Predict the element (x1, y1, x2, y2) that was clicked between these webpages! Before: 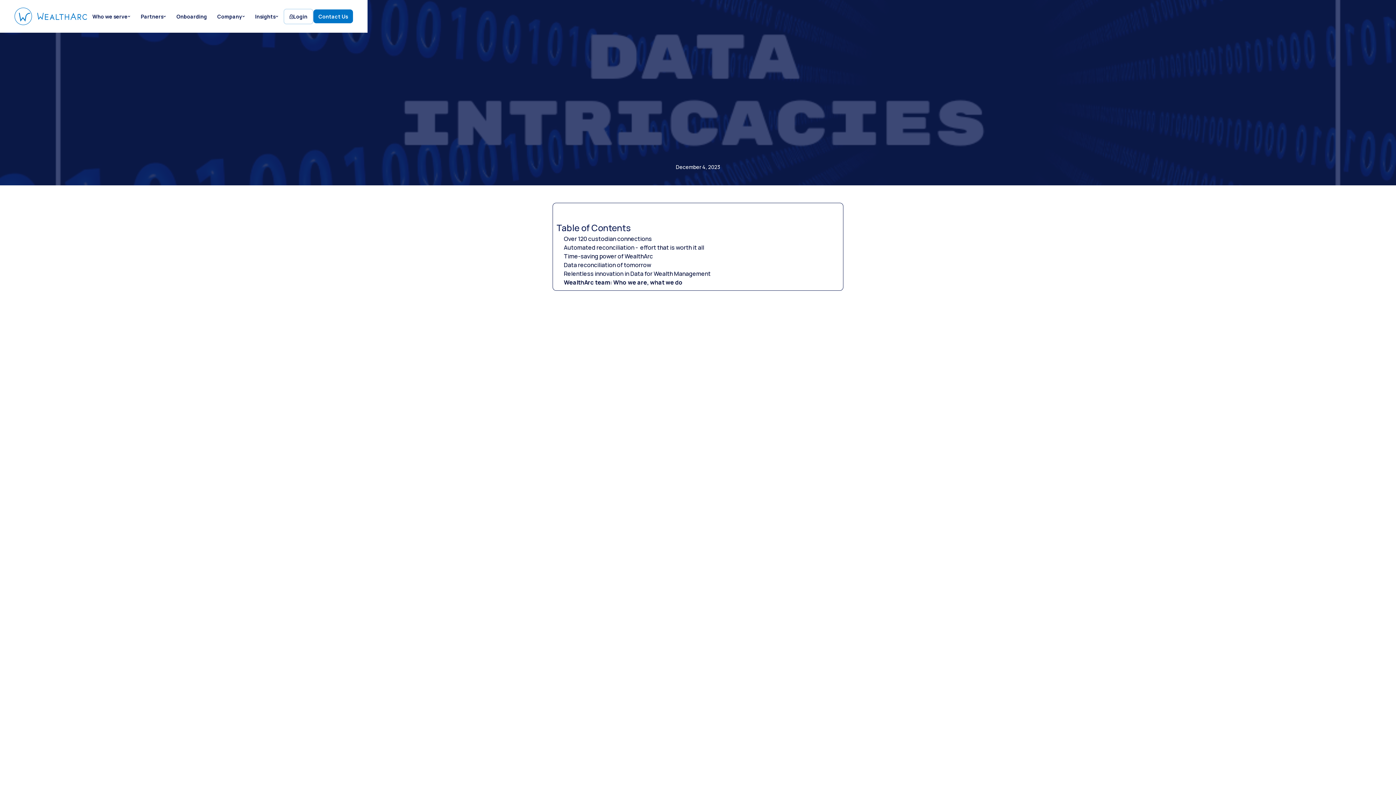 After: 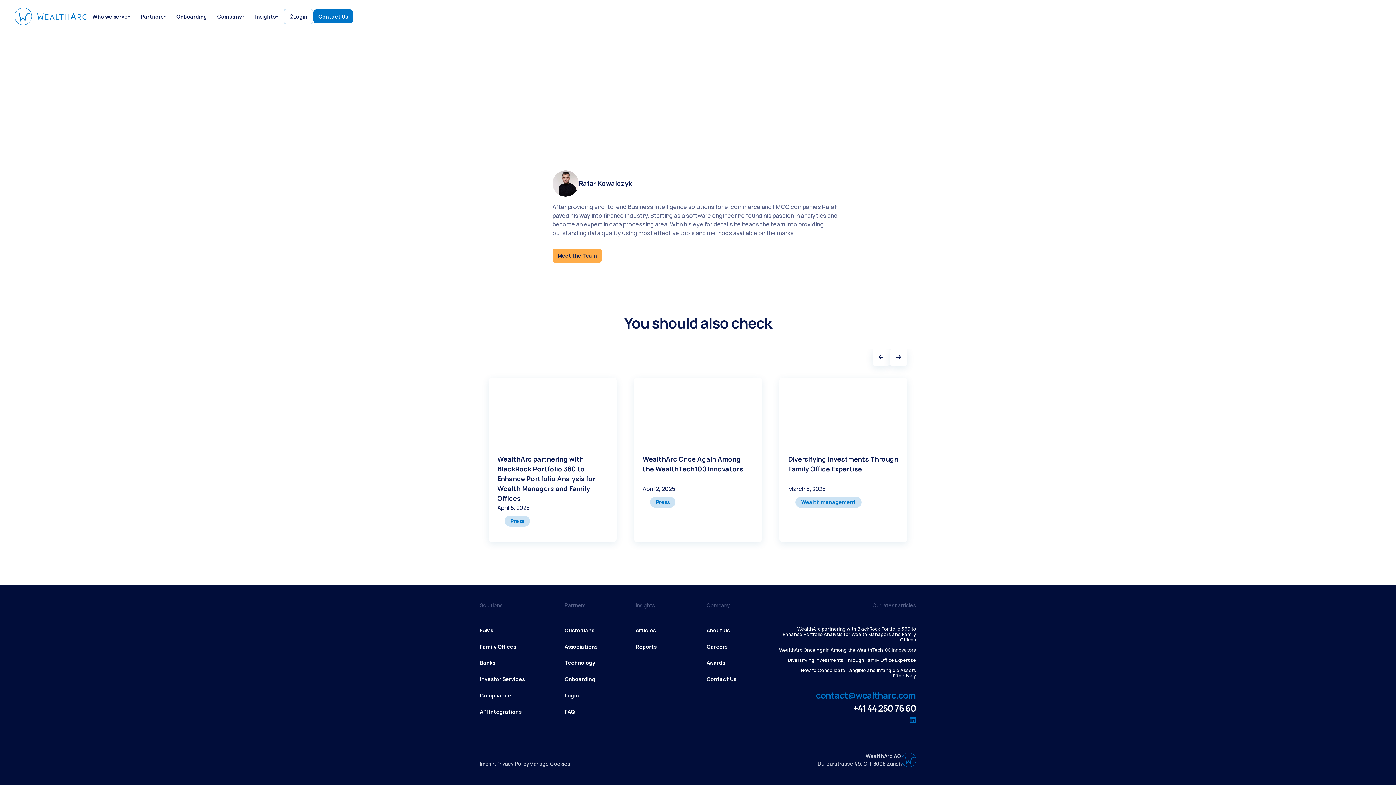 Action: label: WealthArc team: Who we are, what we do bbox: (564, 278, 839, 286)